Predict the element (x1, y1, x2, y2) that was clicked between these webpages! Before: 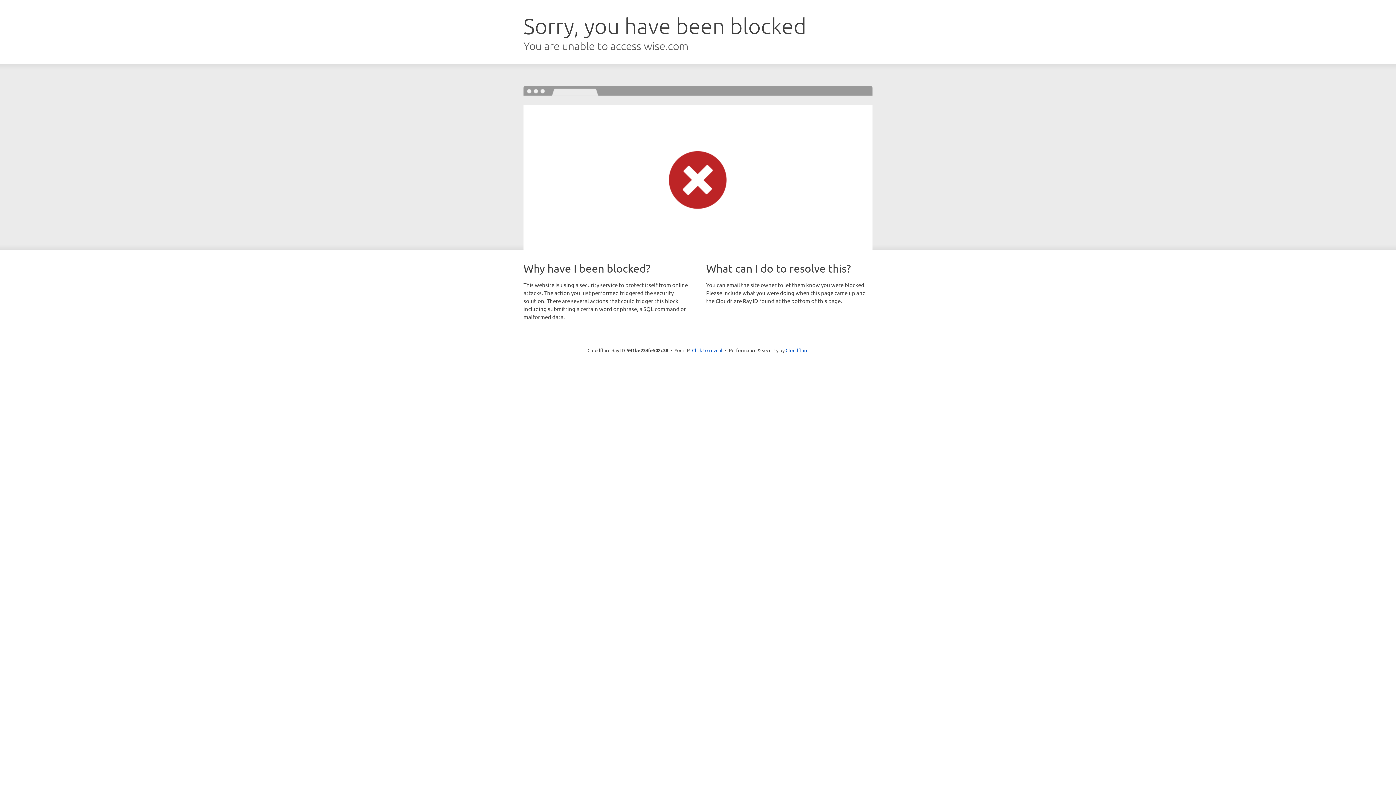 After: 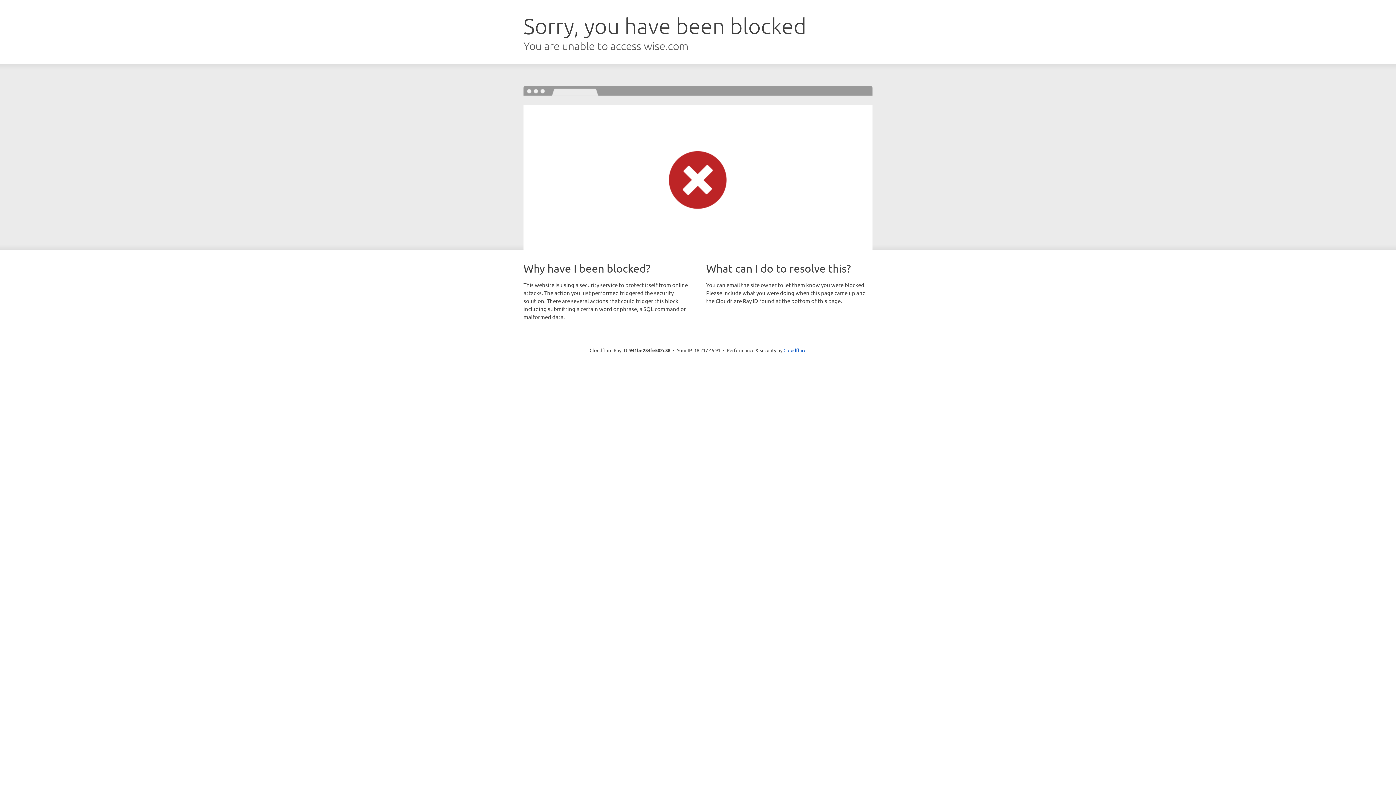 Action: bbox: (692, 346, 722, 353) label: Click to reveal